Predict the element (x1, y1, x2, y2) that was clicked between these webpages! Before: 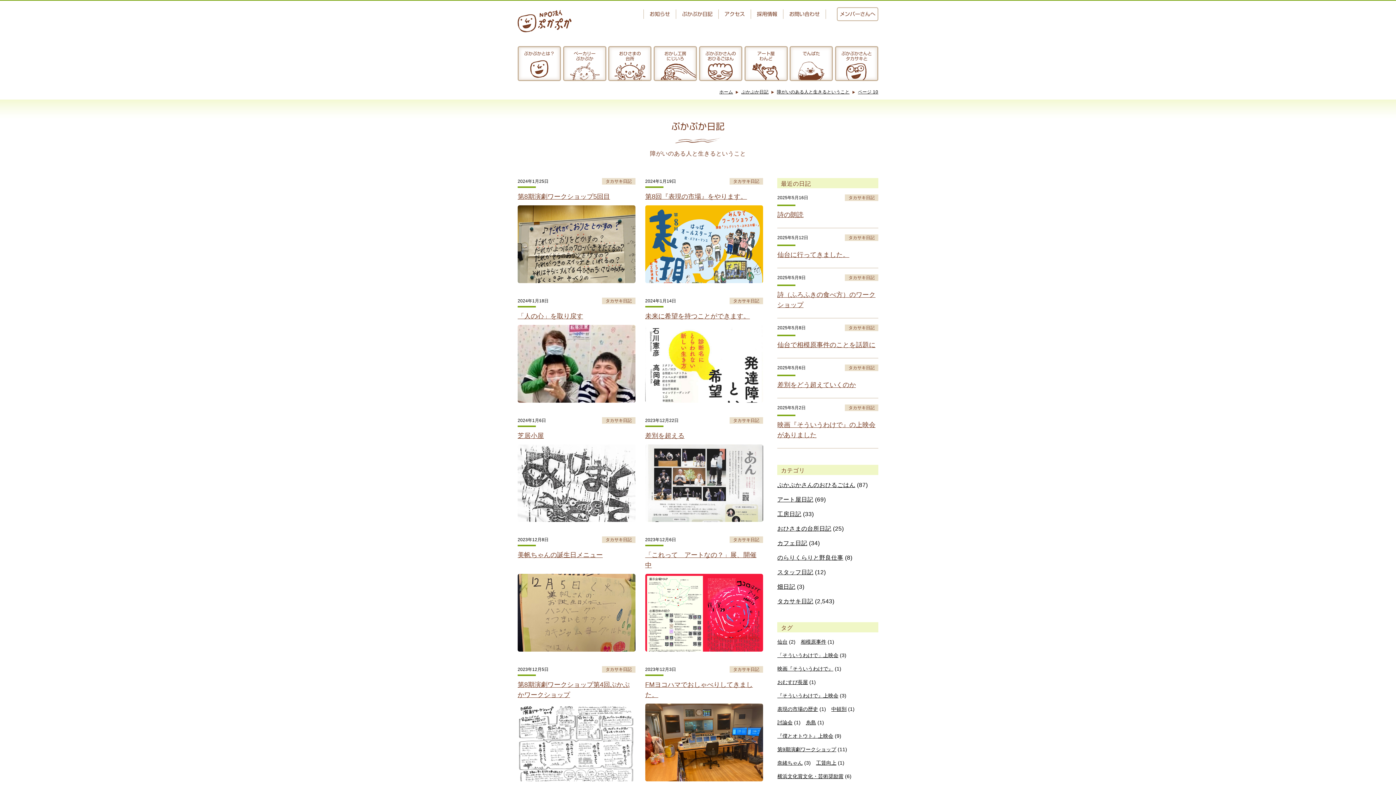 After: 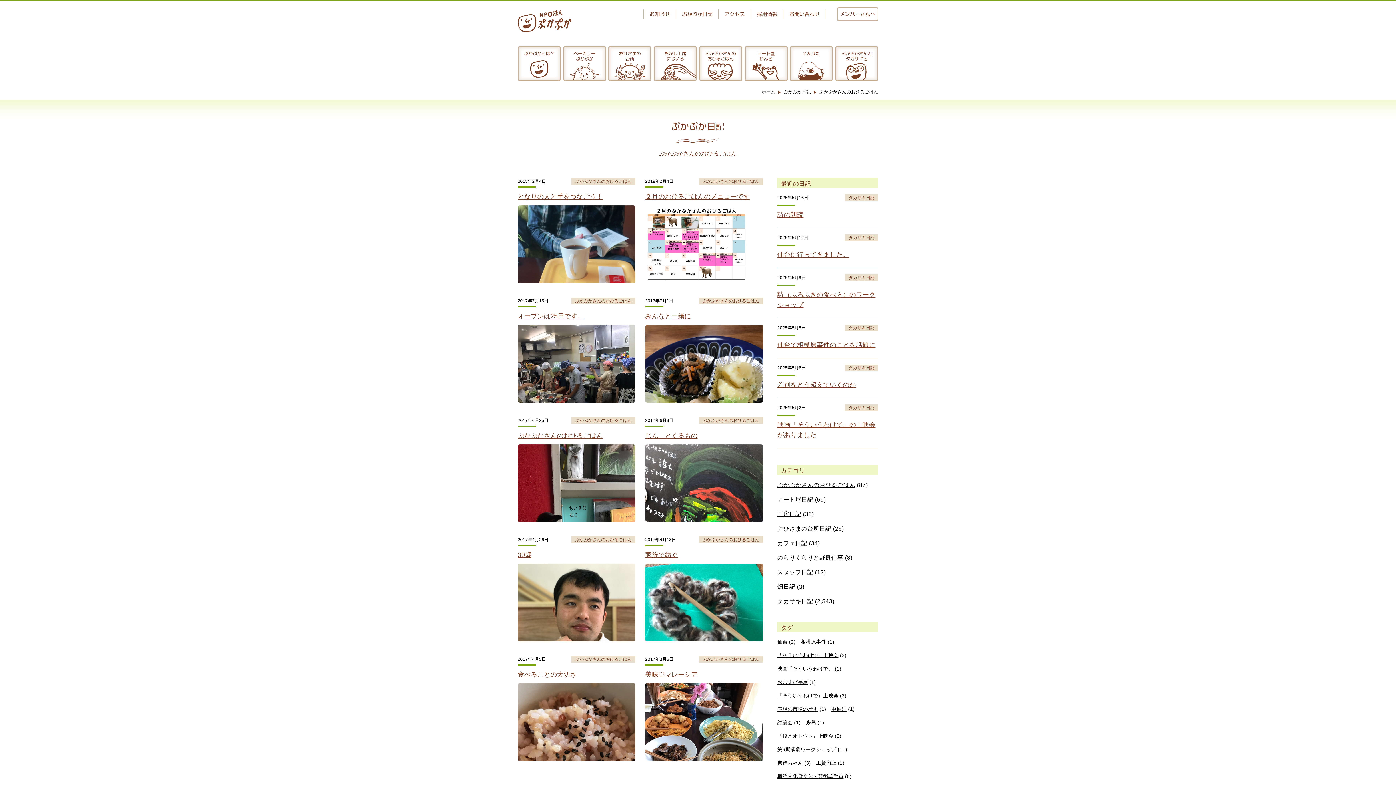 Action: label: ぷかぷかさんのおひるごはん bbox: (777, 479, 855, 491)